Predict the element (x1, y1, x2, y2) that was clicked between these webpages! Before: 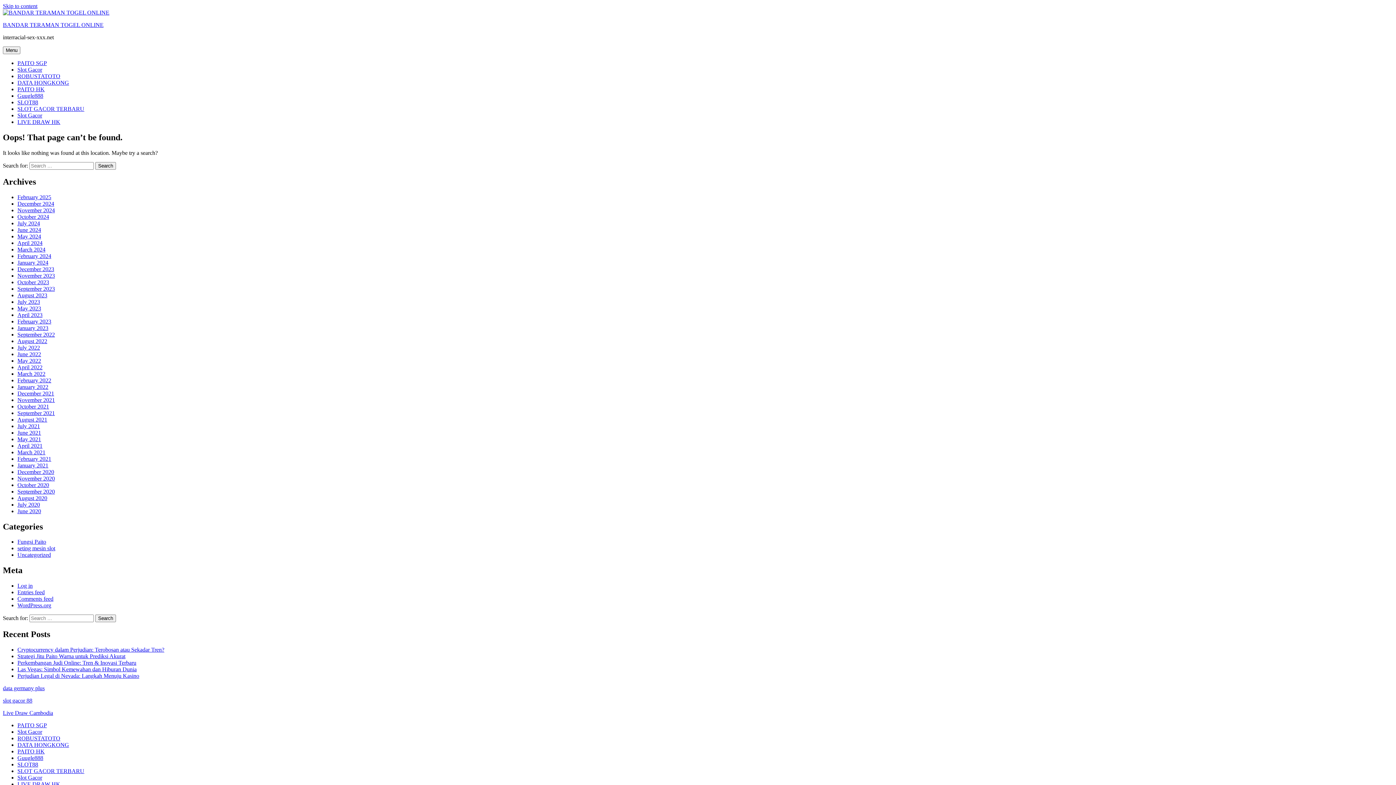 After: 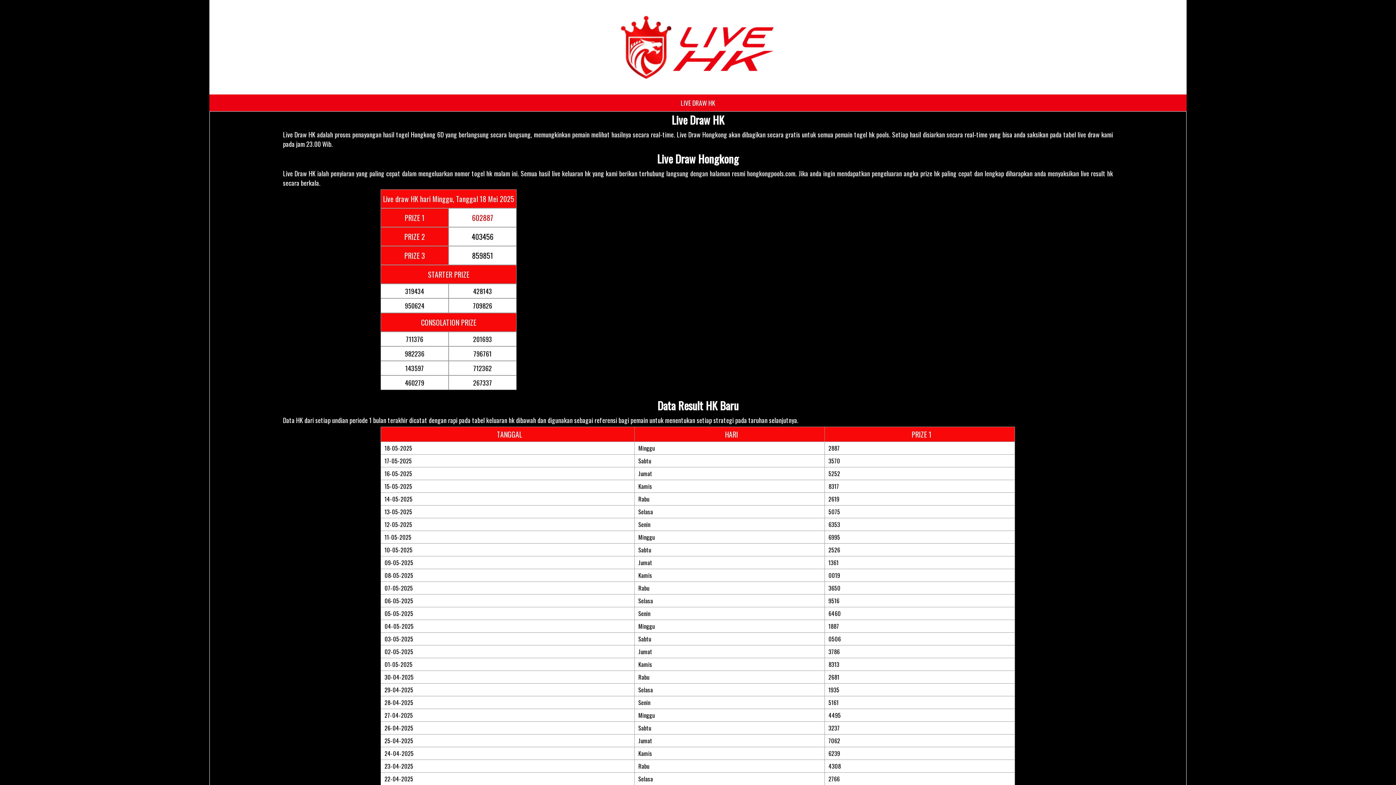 Action: label: LIVE DRAW HK bbox: (17, 781, 60, 787)